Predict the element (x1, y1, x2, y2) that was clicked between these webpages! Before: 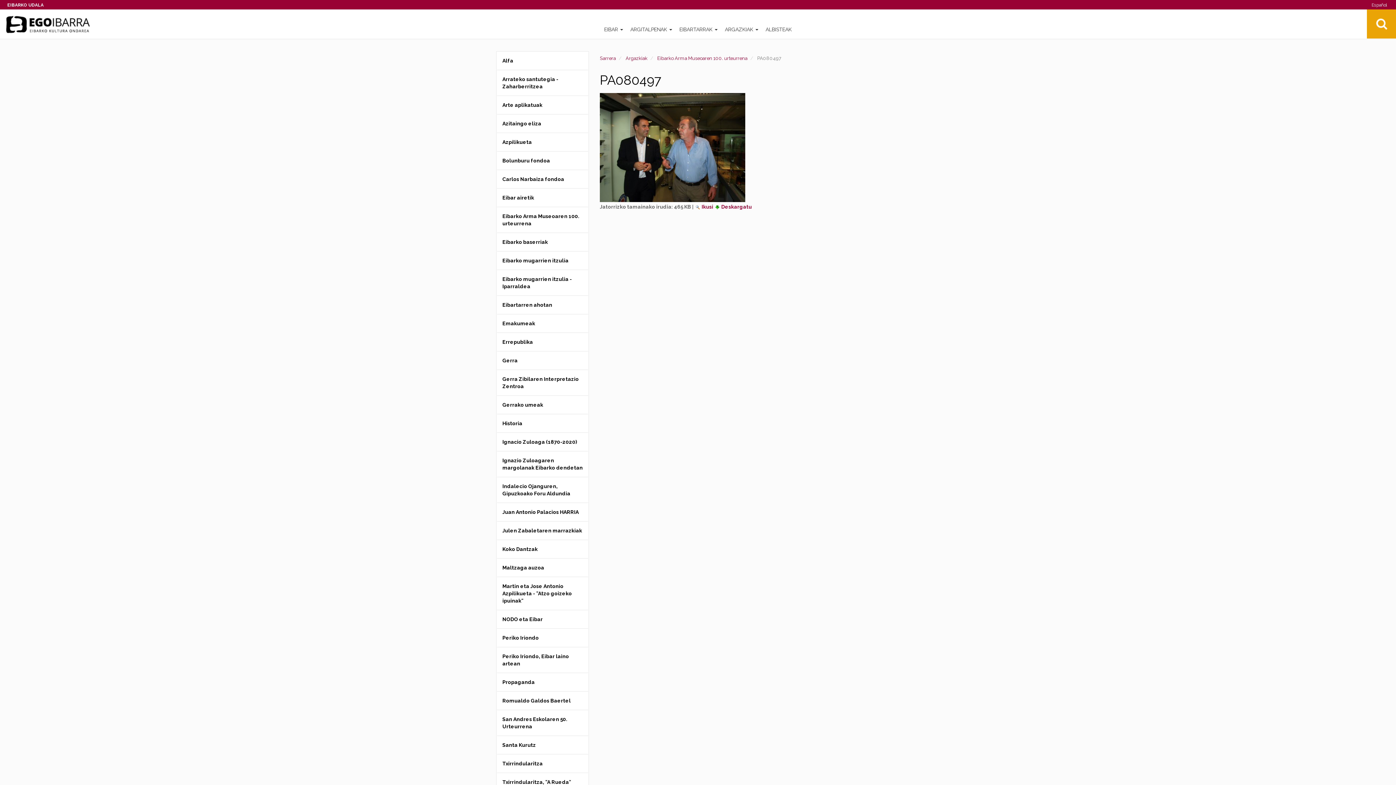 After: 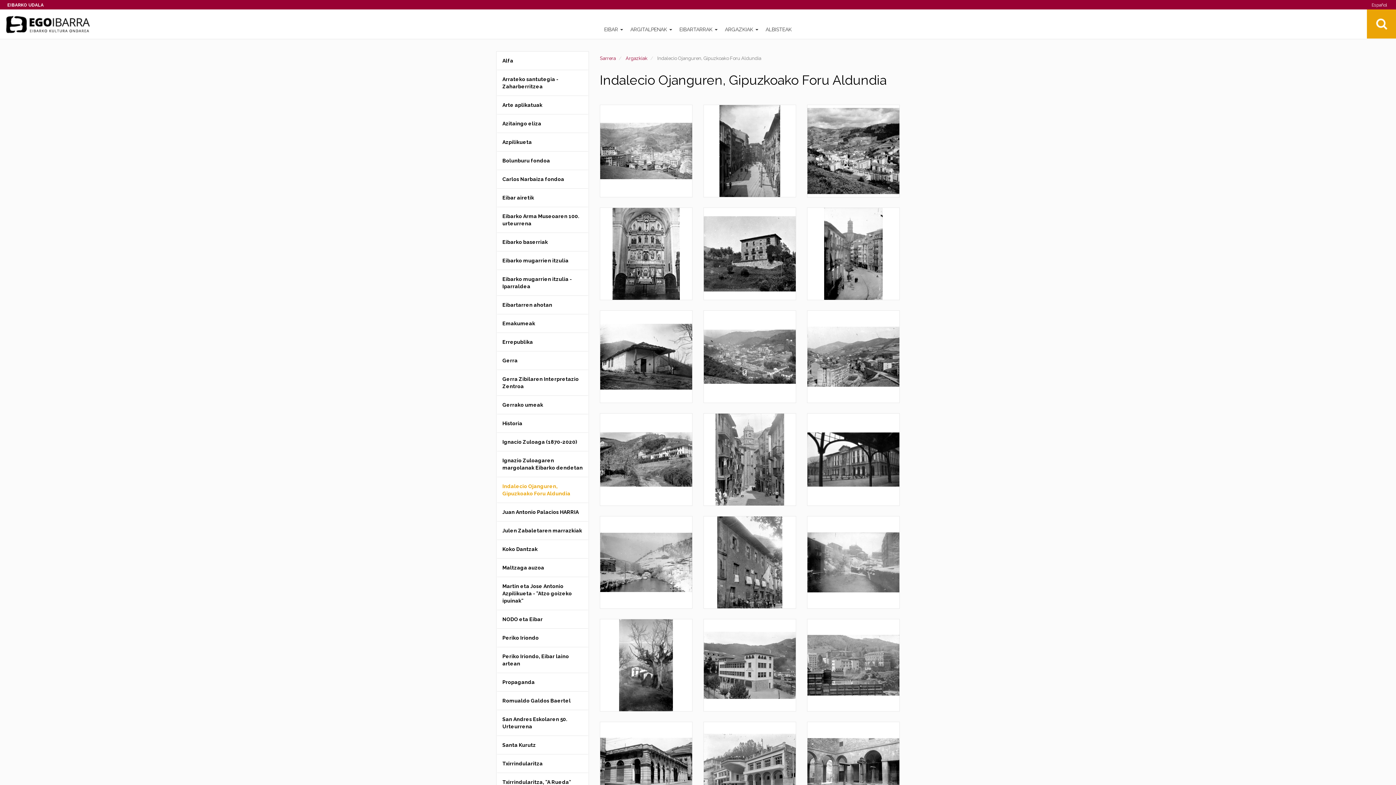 Action: label: Indalecio Ojanguren, Gipuzkoako Foru Aldundia bbox: (497, 486, 588, 512)